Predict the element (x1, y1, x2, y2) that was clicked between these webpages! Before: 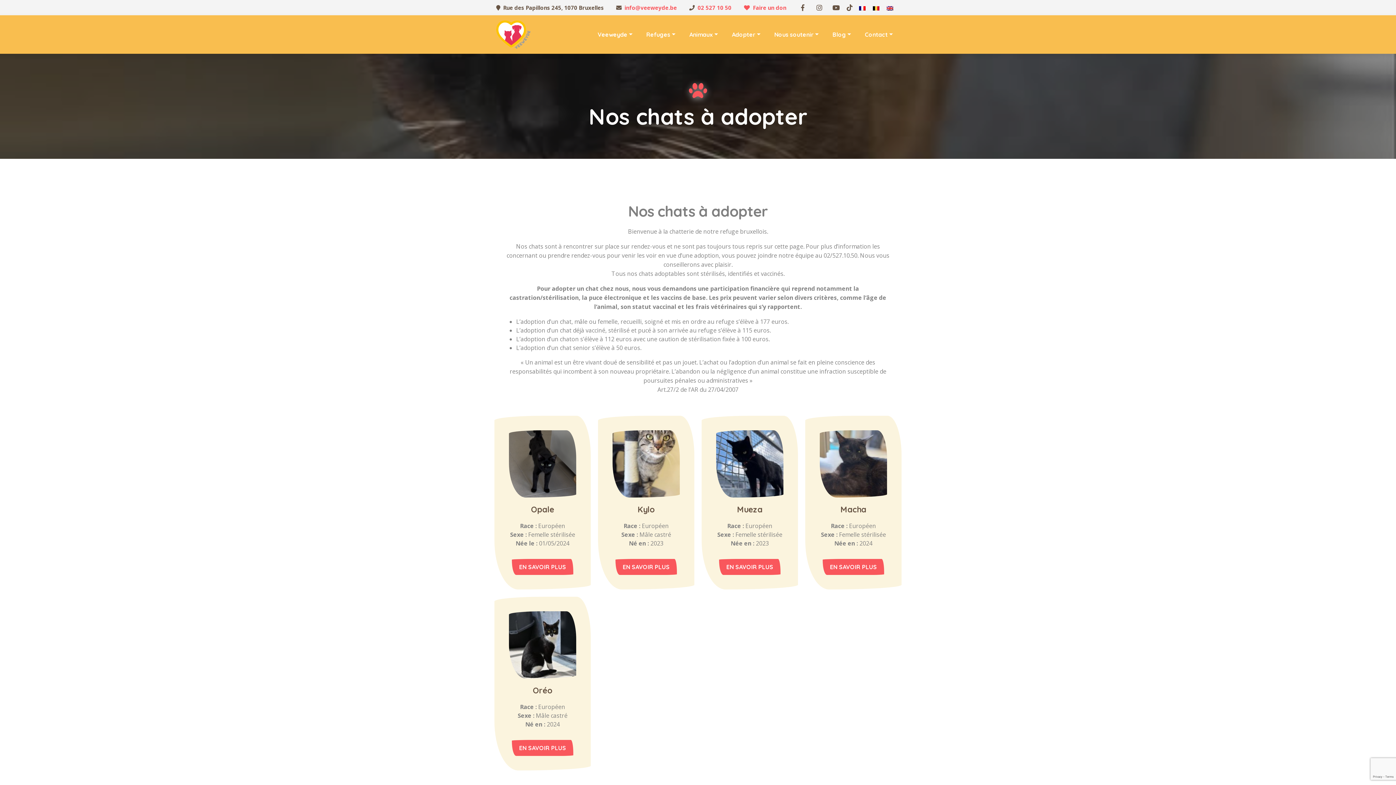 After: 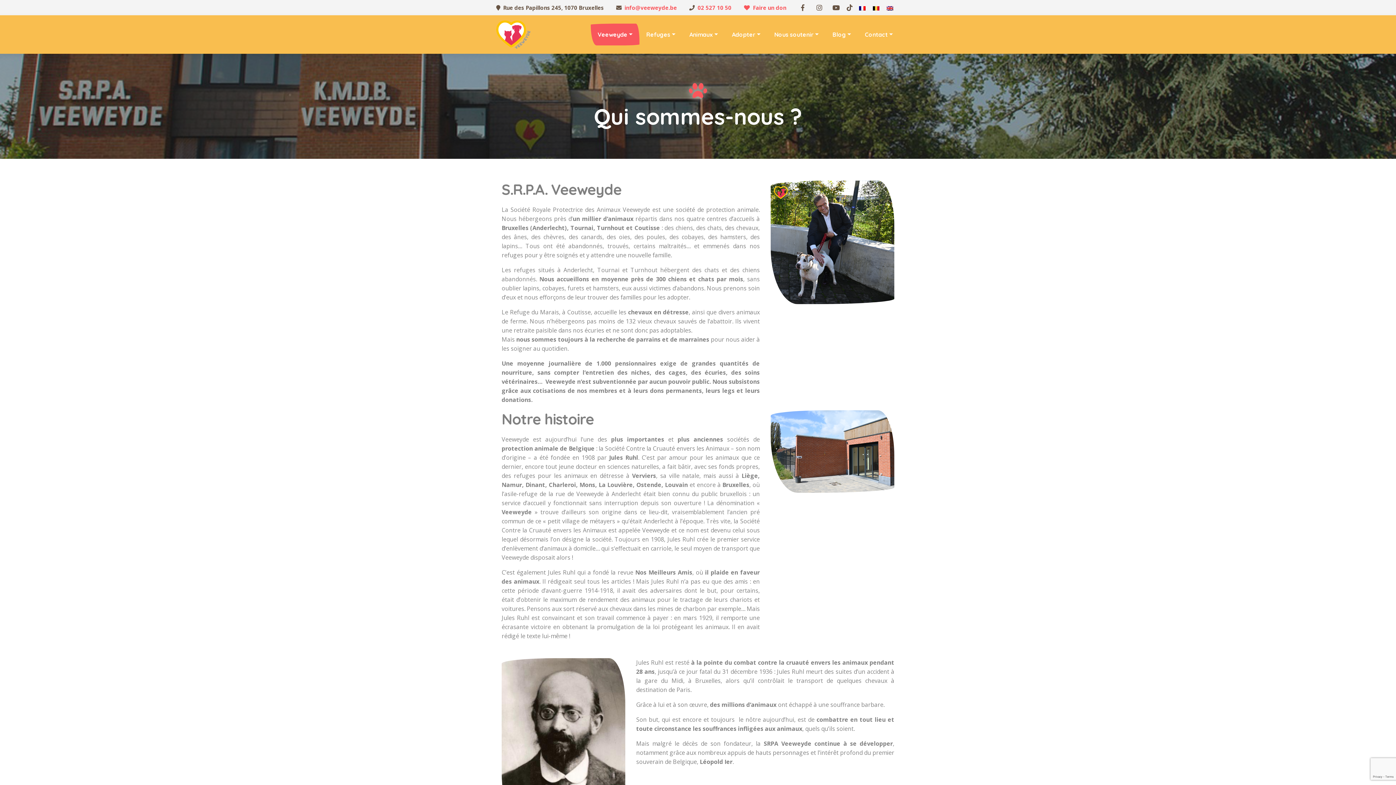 Action: bbox: (590, 23, 639, 45) label: Veeweyde